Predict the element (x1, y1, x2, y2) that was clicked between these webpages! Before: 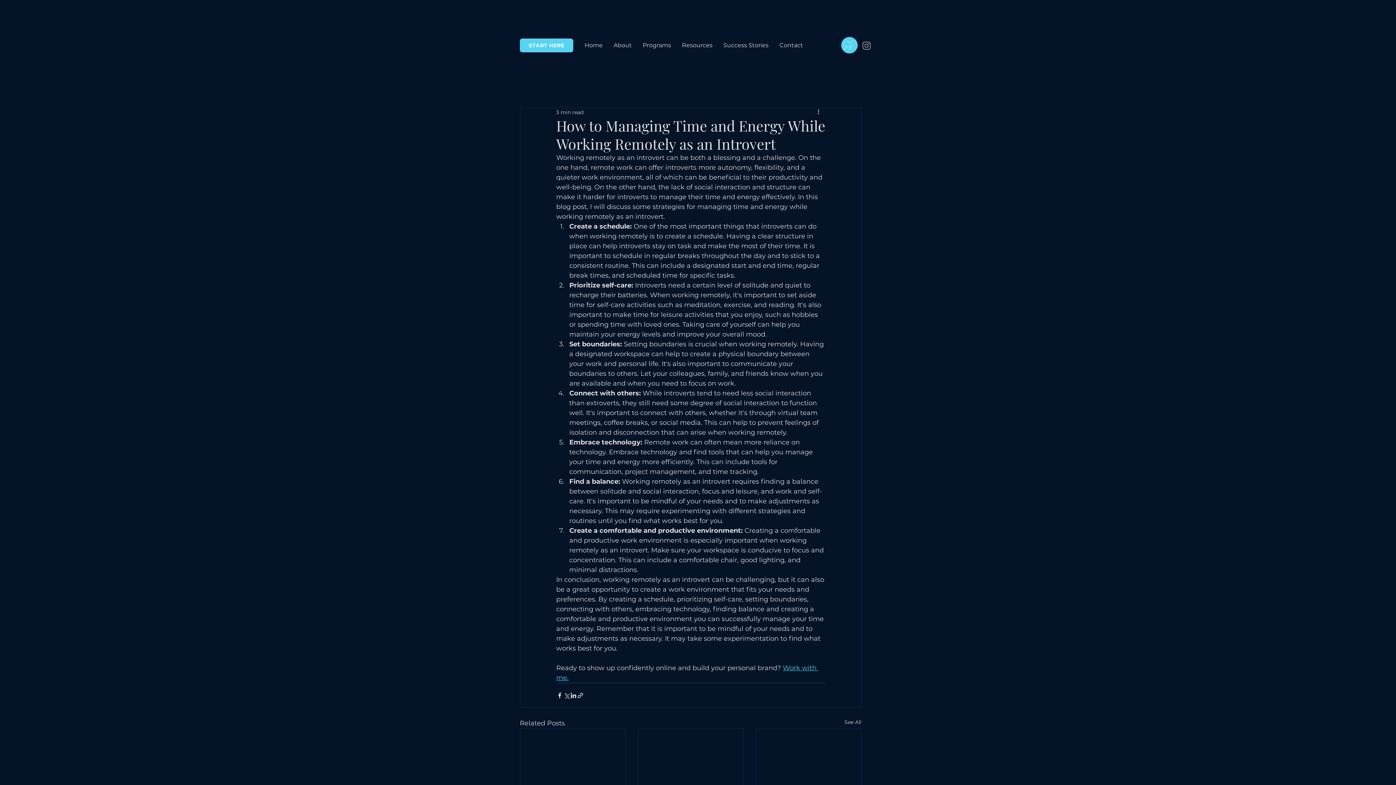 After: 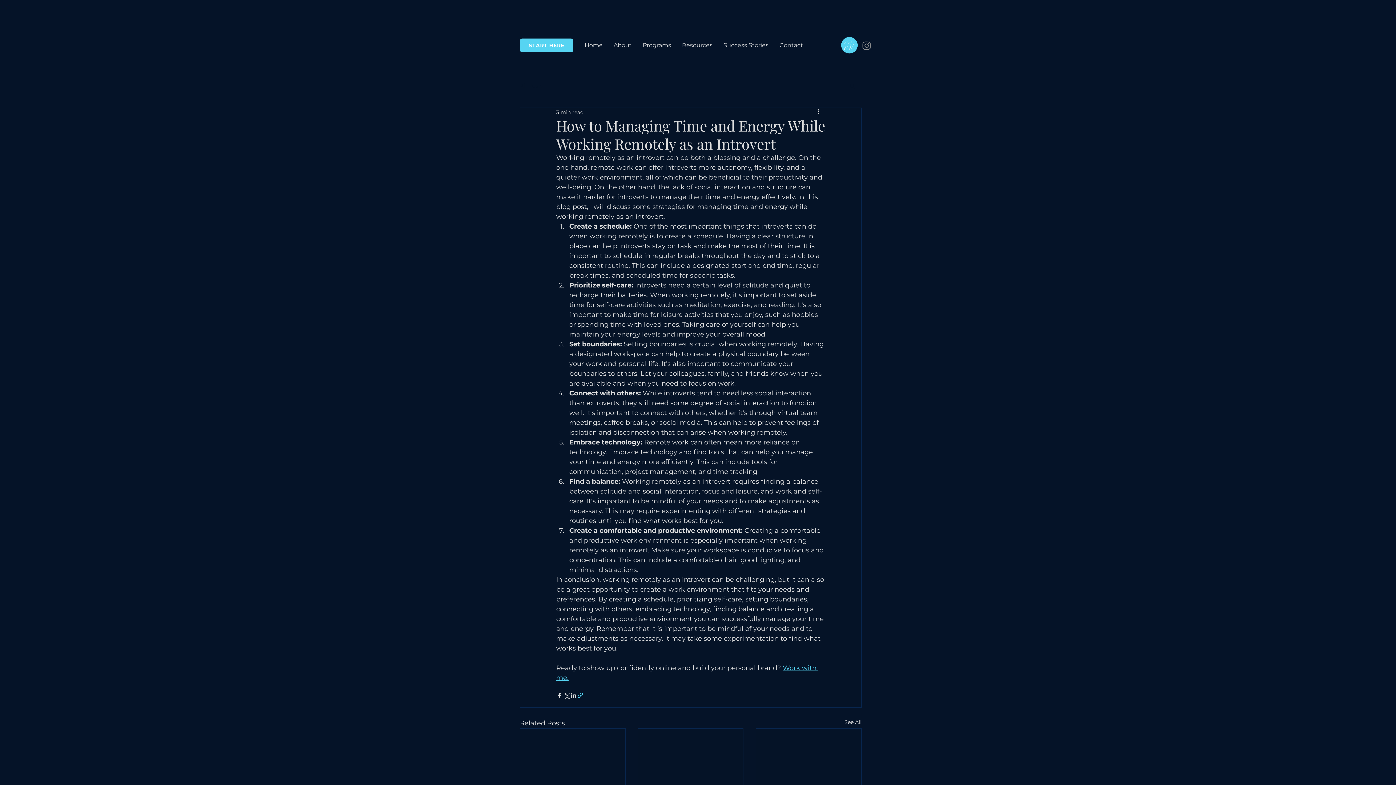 Action: label: Share via link bbox: (577, 692, 584, 699)